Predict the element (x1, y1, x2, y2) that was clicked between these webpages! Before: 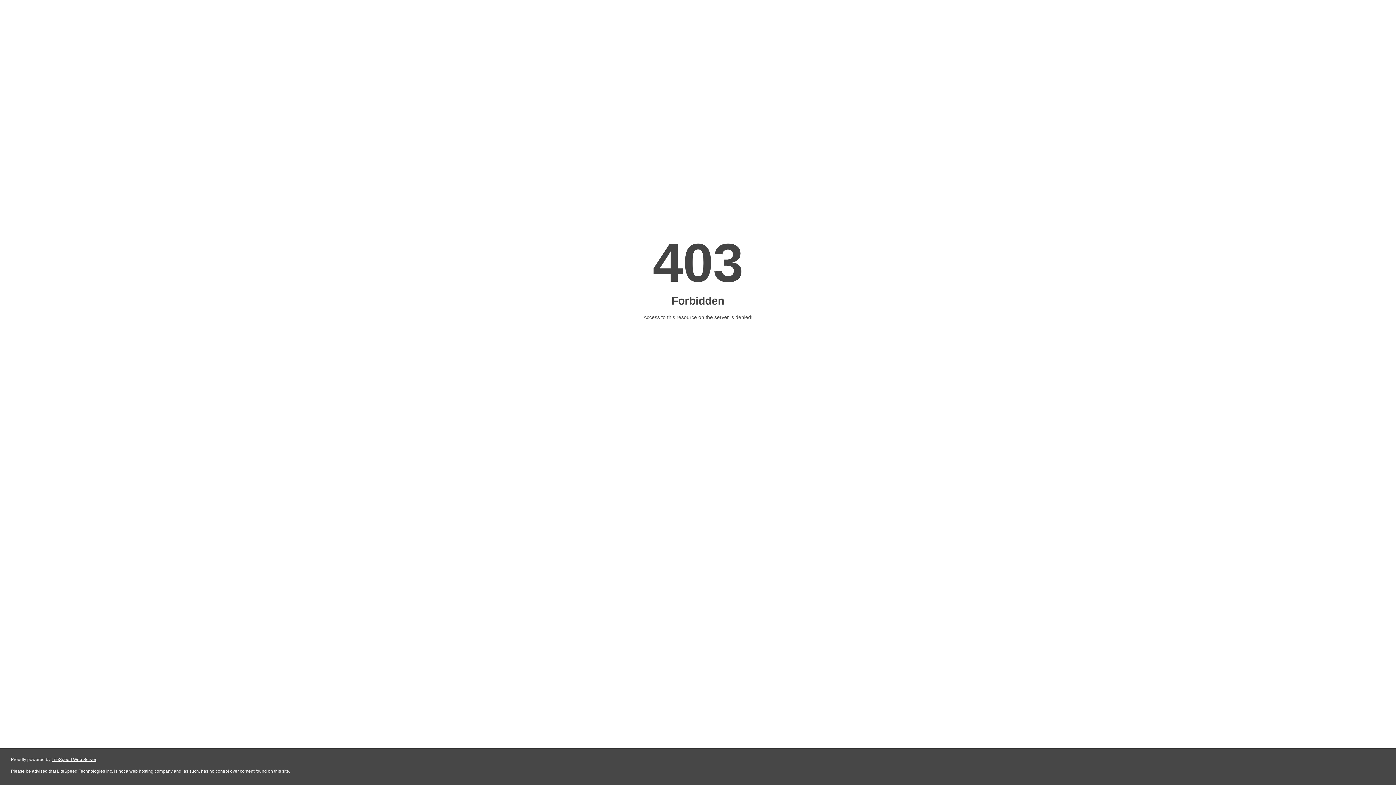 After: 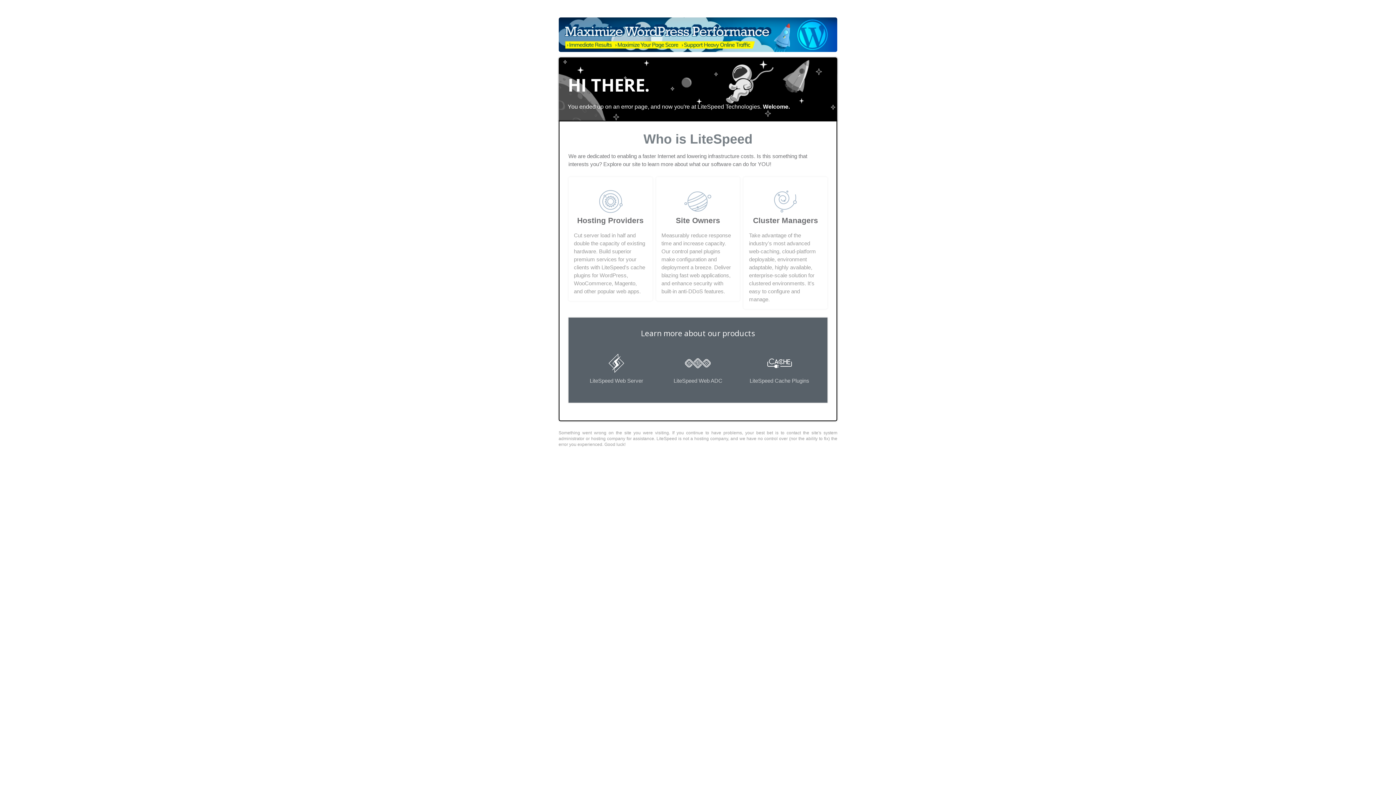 Action: label: LiteSpeed Web Server bbox: (51, 757, 96, 762)